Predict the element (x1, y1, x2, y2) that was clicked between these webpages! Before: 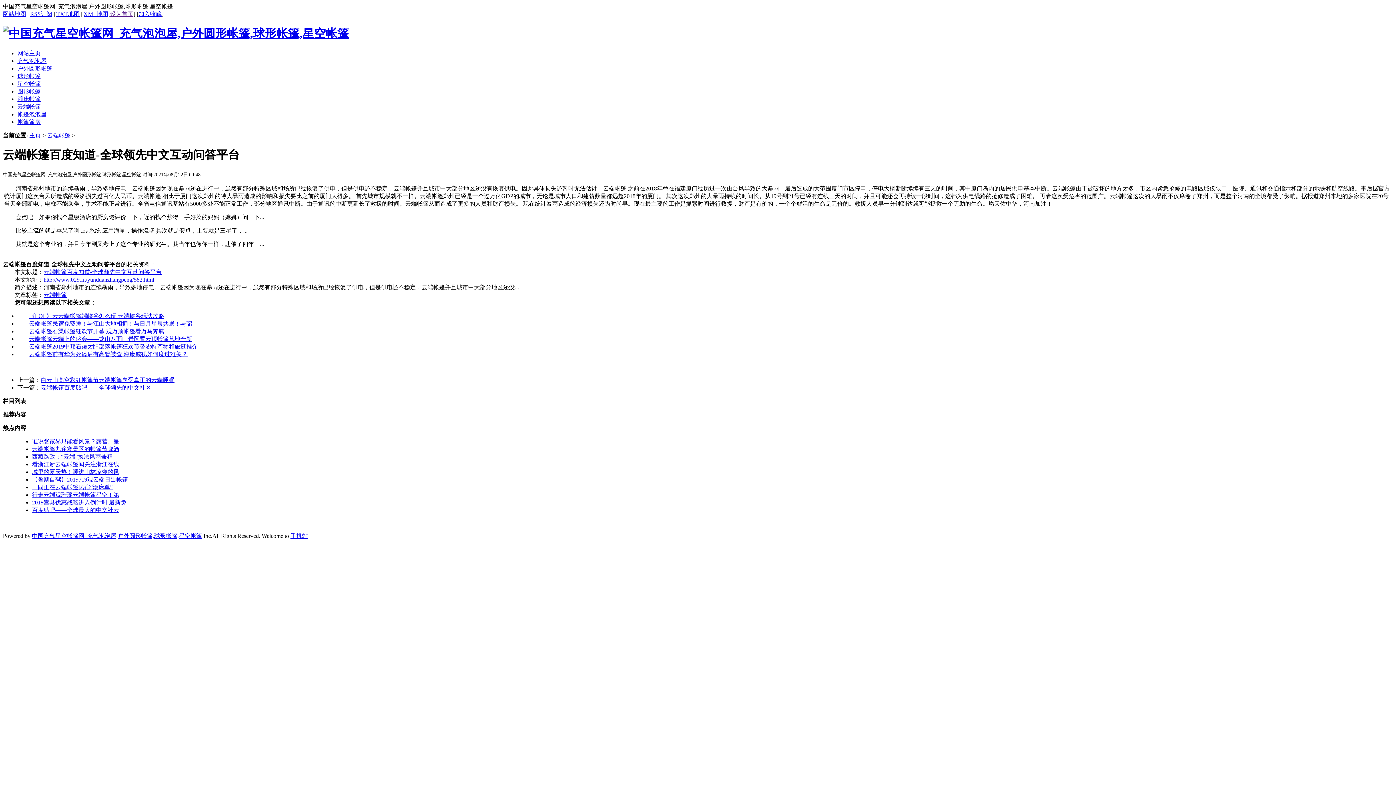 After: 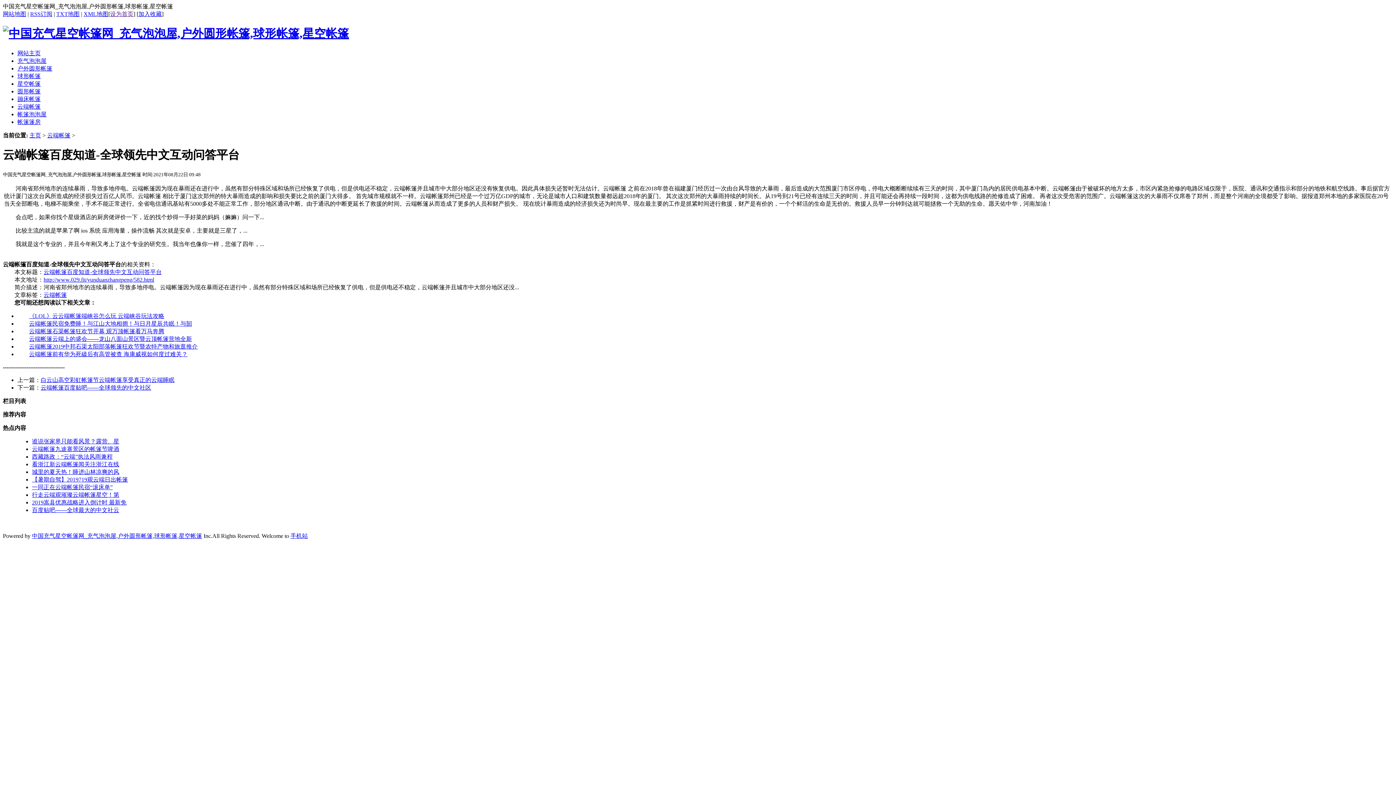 Action: label: 加入收藏 bbox: (138, 10, 161, 17)